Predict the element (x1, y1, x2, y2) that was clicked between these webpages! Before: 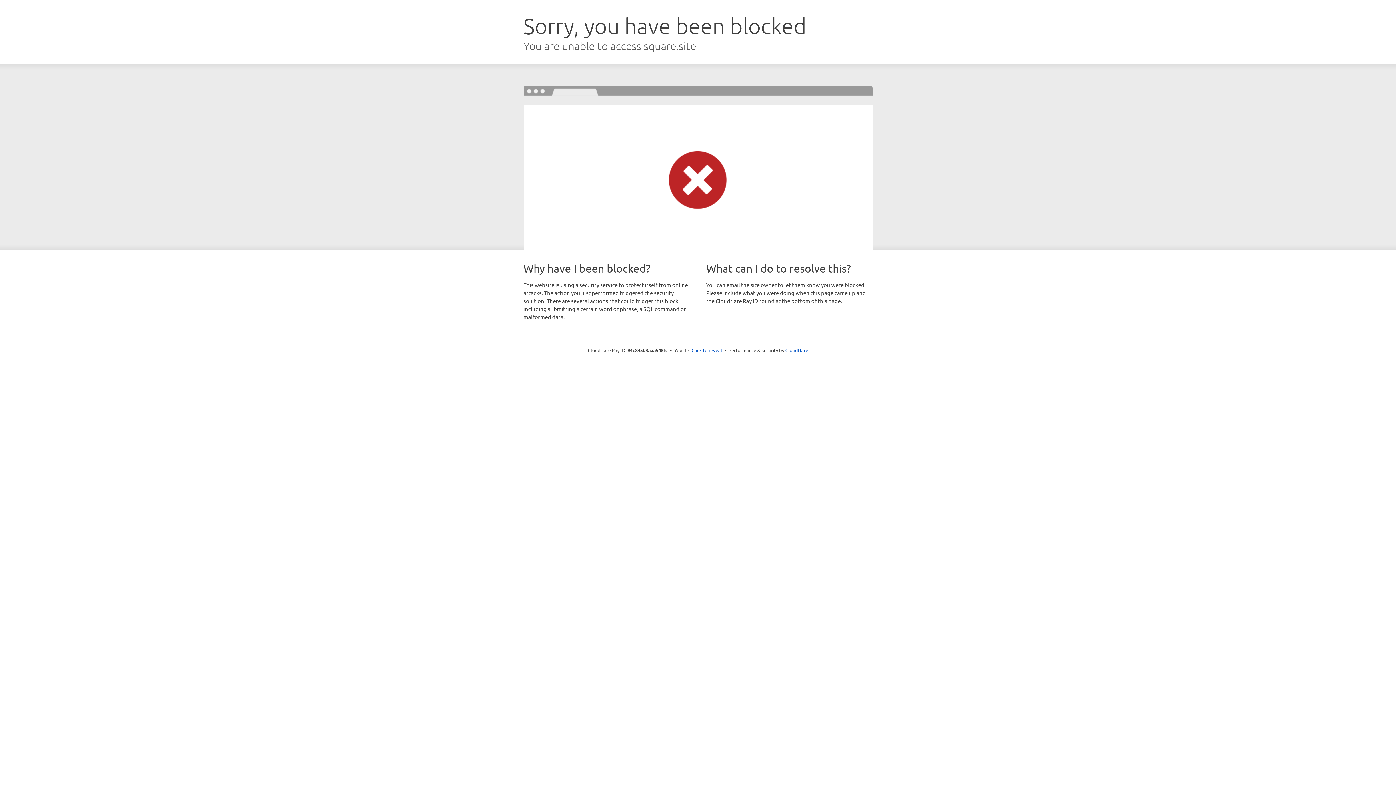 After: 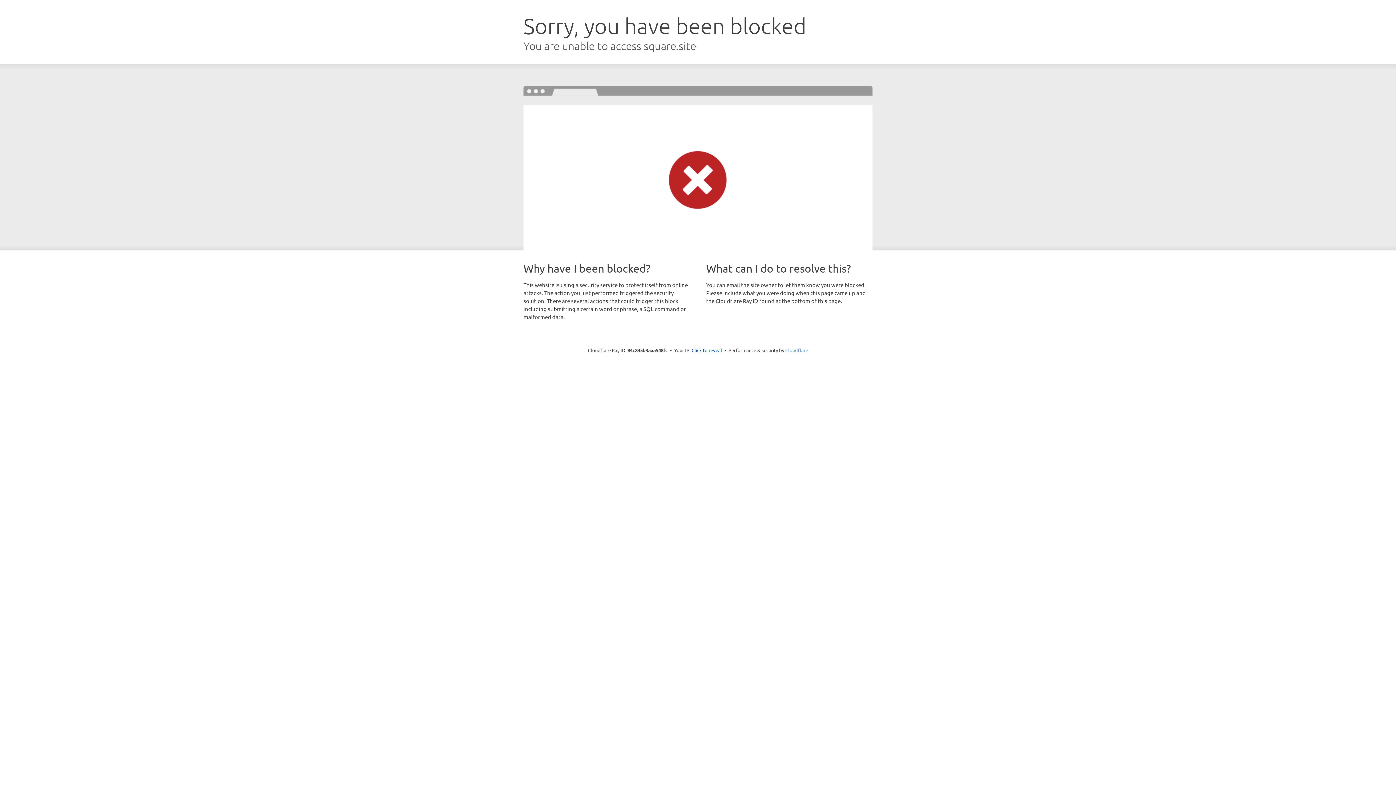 Action: label: Cloudflare bbox: (785, 347, 808, 353)